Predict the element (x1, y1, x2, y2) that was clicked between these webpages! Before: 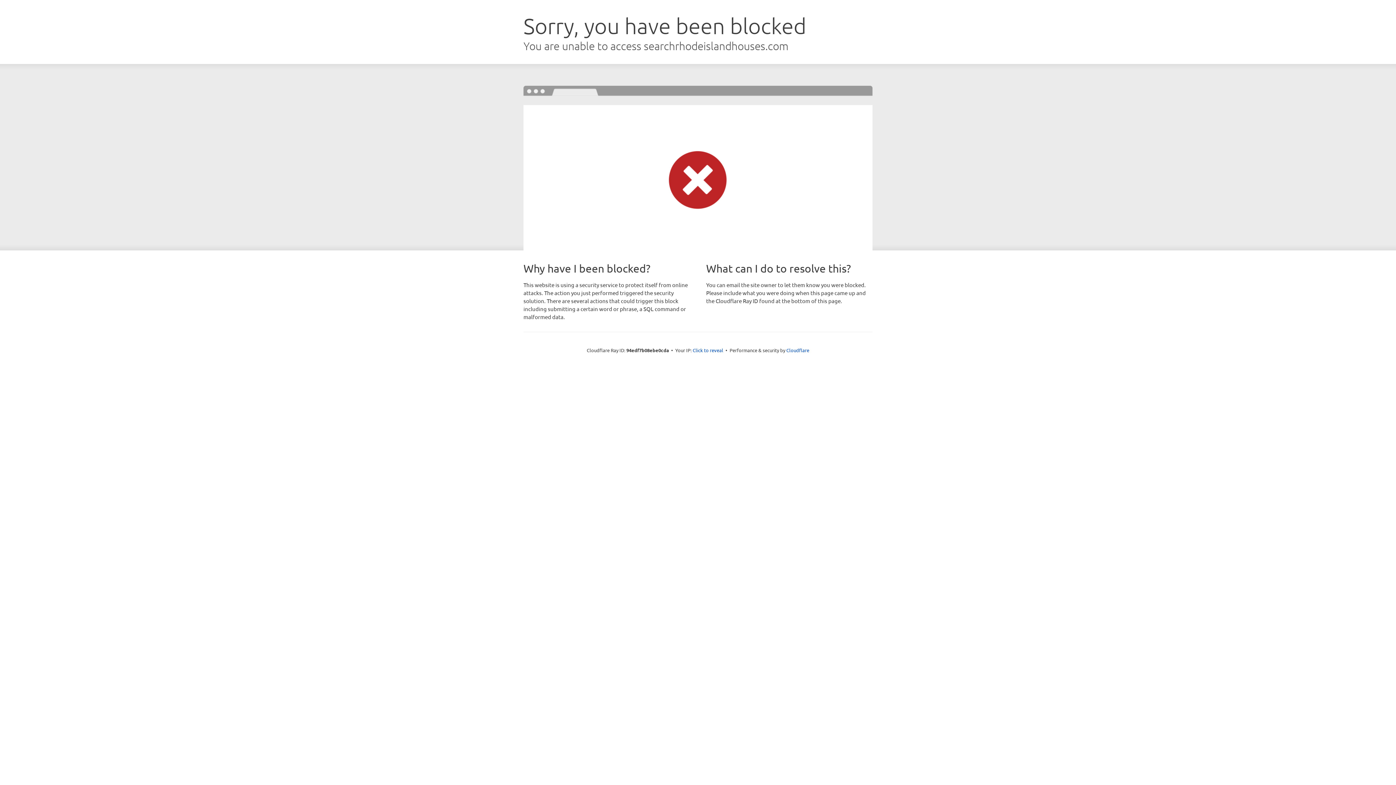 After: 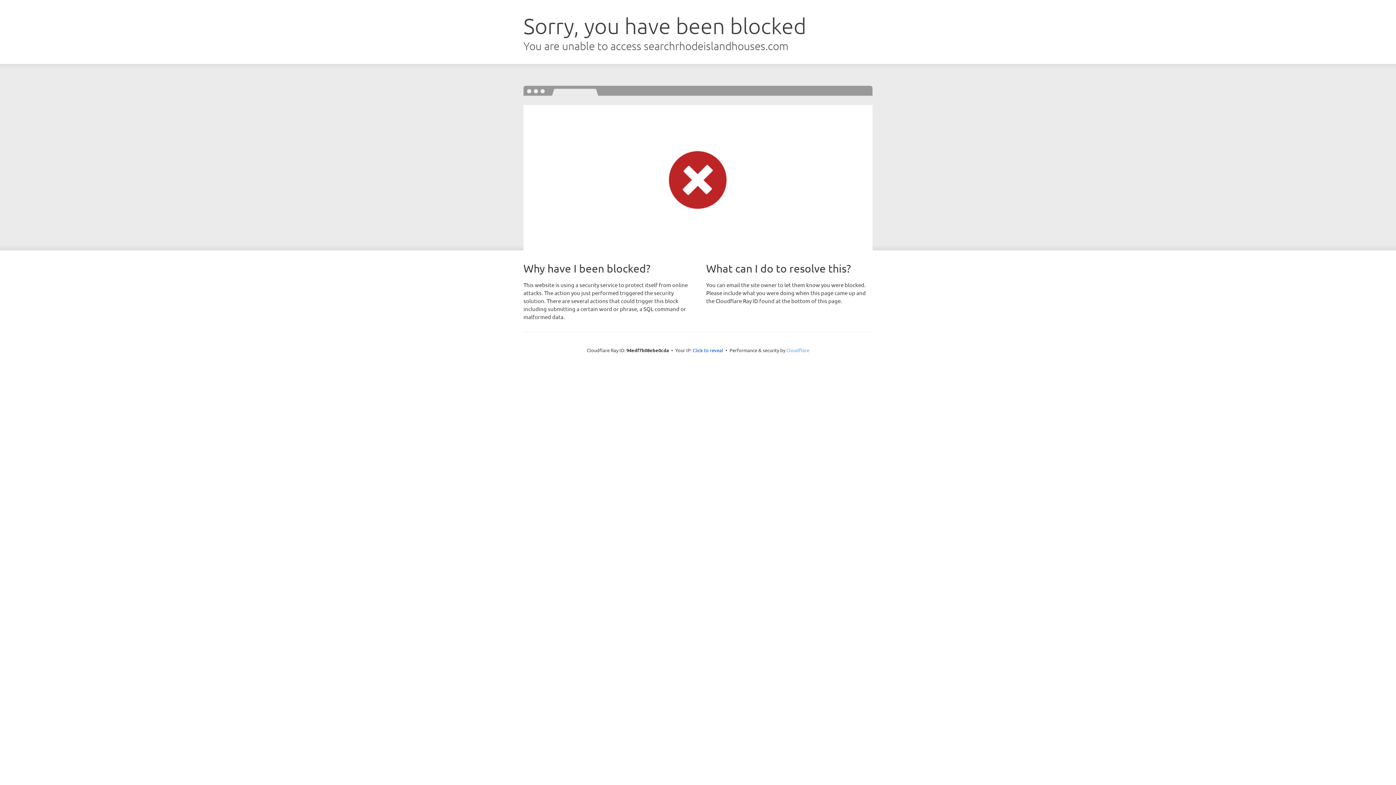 Action: label: Cloudflare bbox: (786, 347, 809, 353)